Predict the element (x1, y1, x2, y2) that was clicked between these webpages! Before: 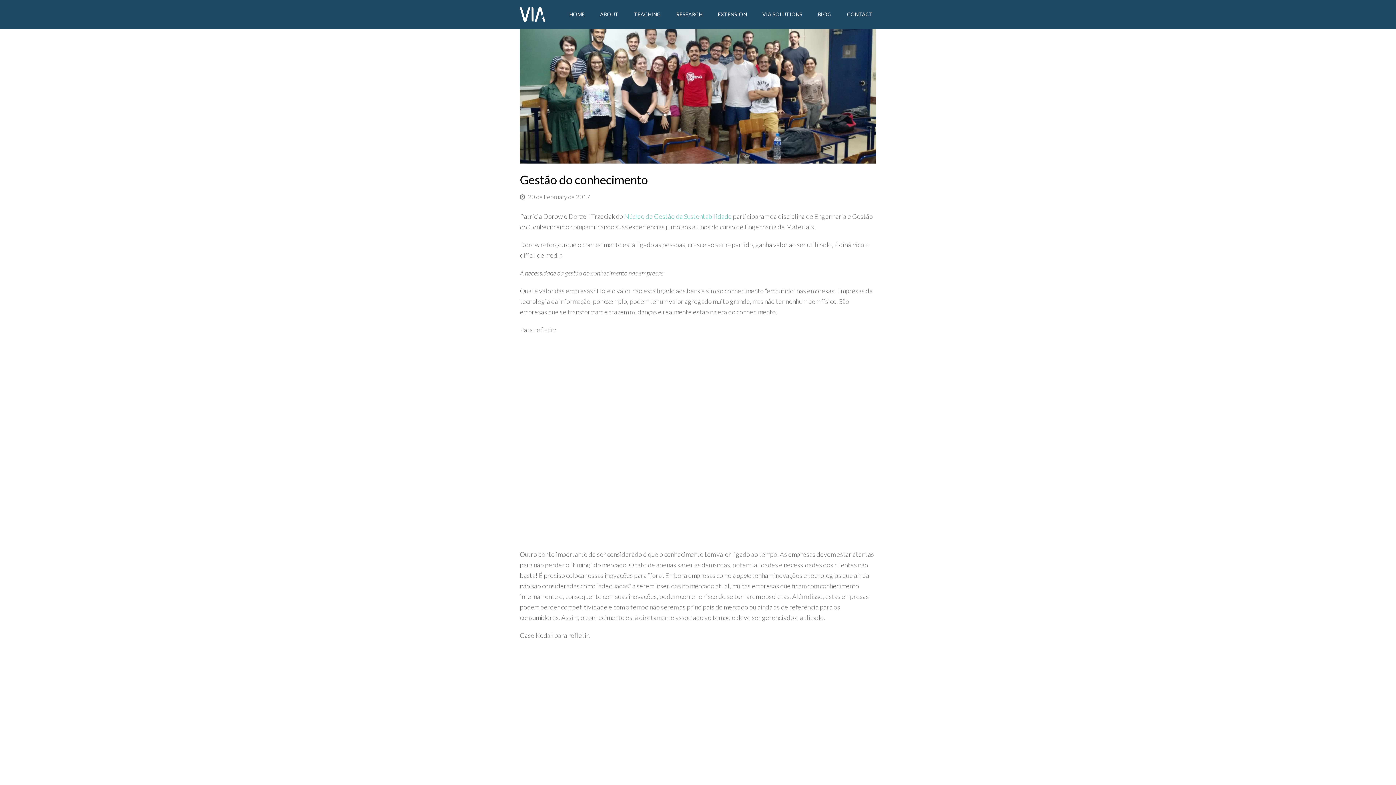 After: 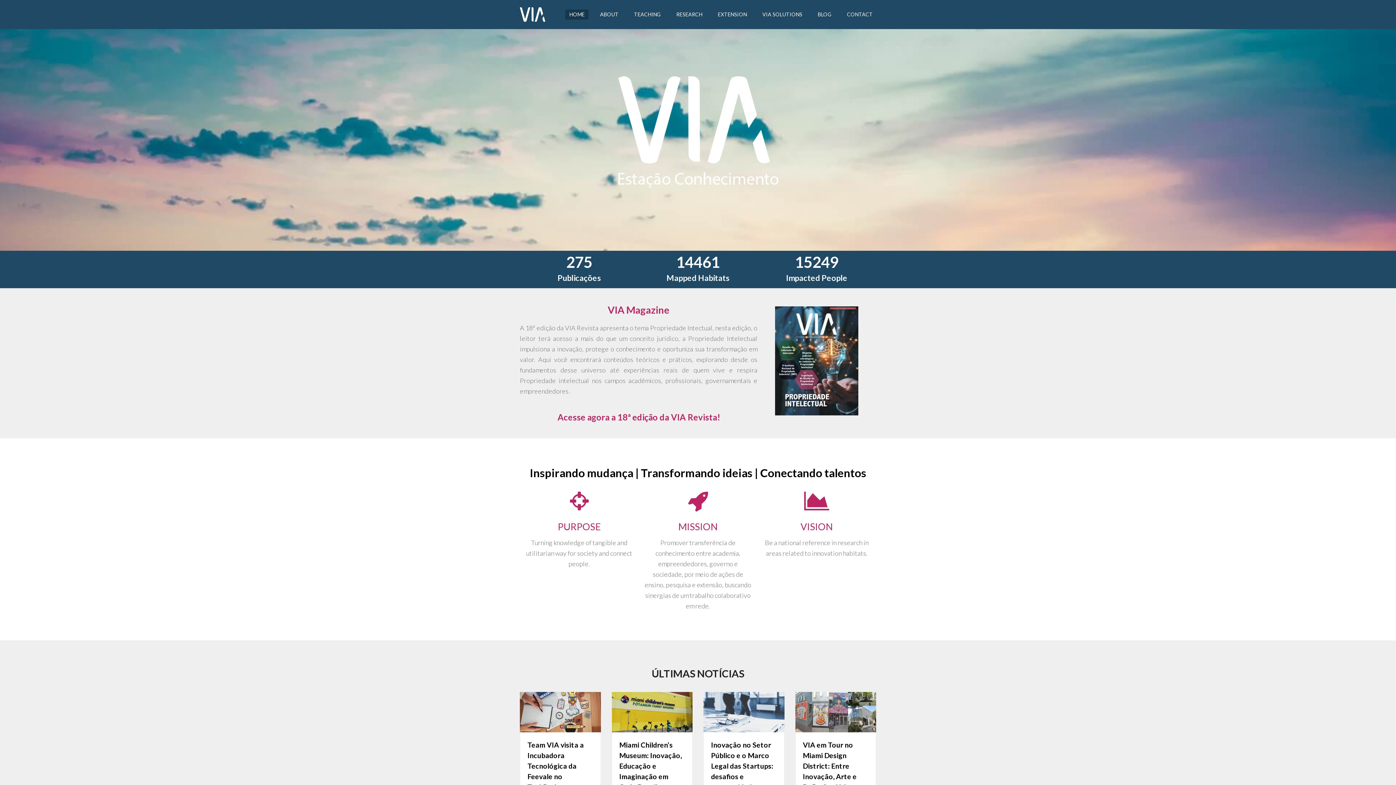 Action: label: HOME bbox: (561, 5, 592, 23)